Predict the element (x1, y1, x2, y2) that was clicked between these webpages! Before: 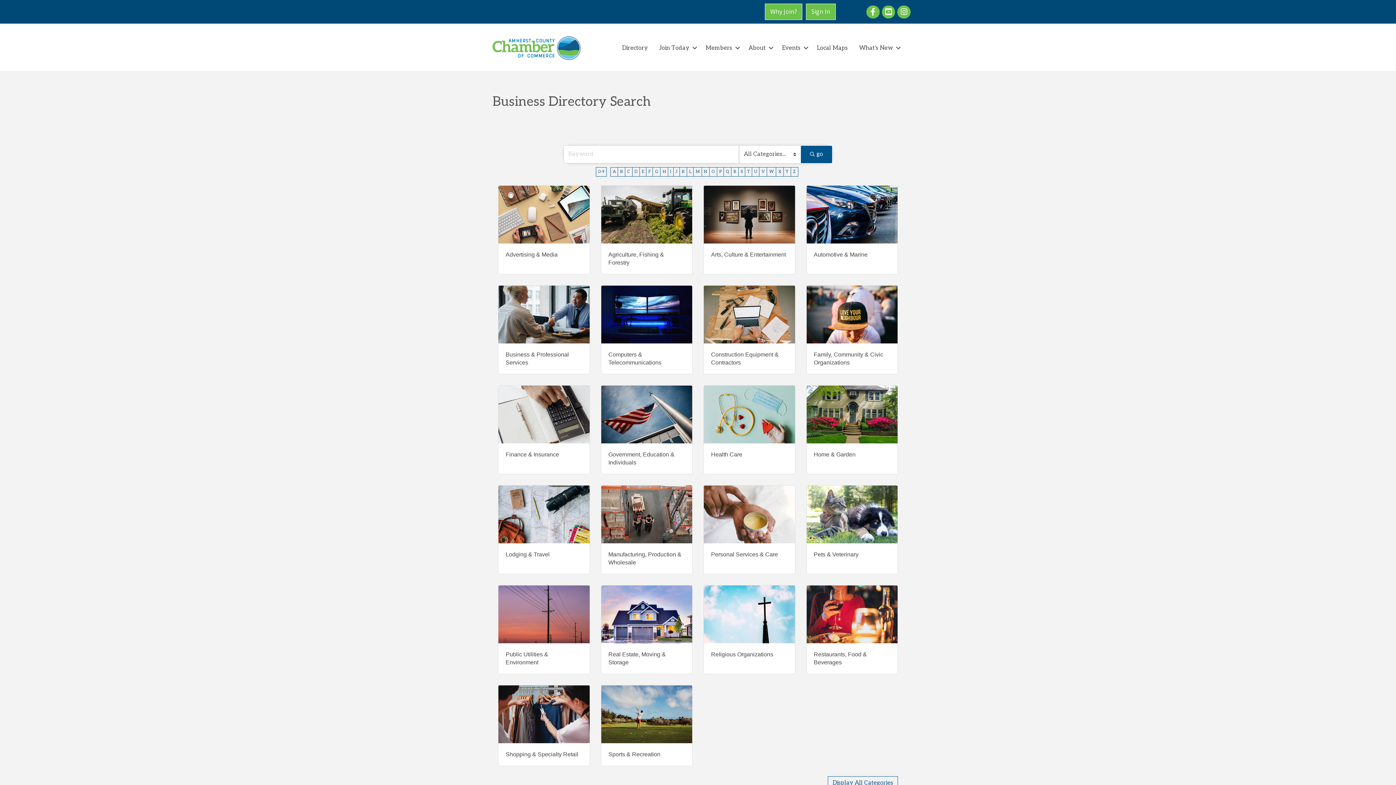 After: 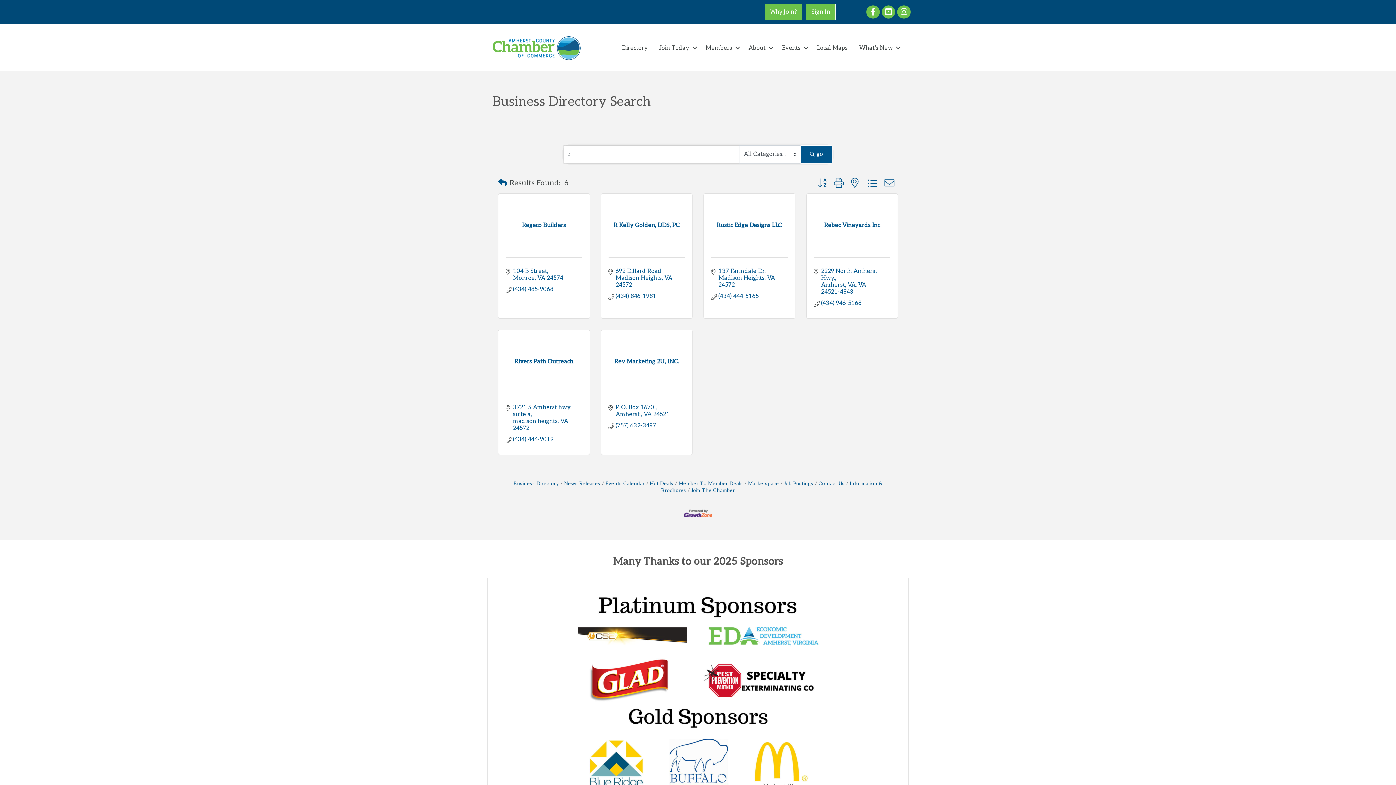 Action: bbox: (731, 167, 738, 176) label: R